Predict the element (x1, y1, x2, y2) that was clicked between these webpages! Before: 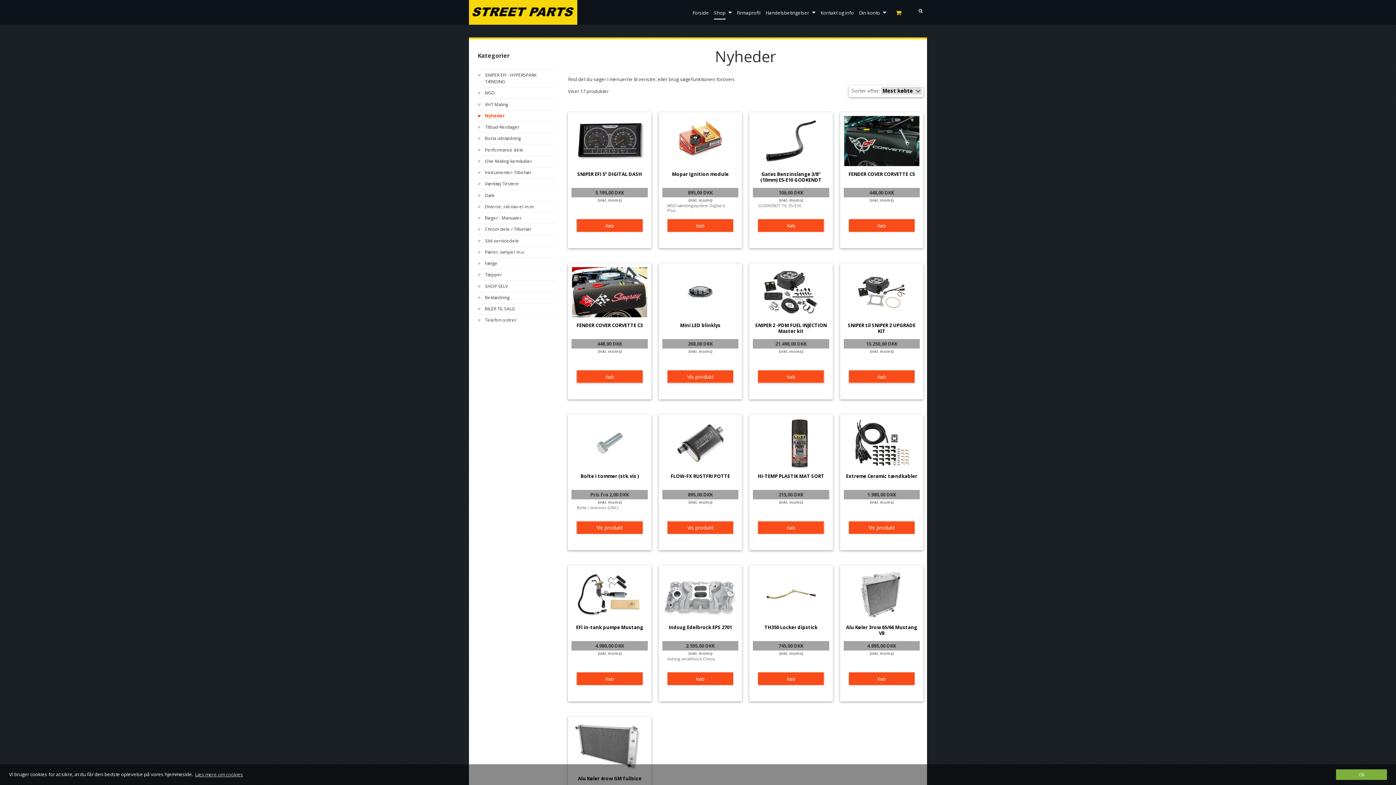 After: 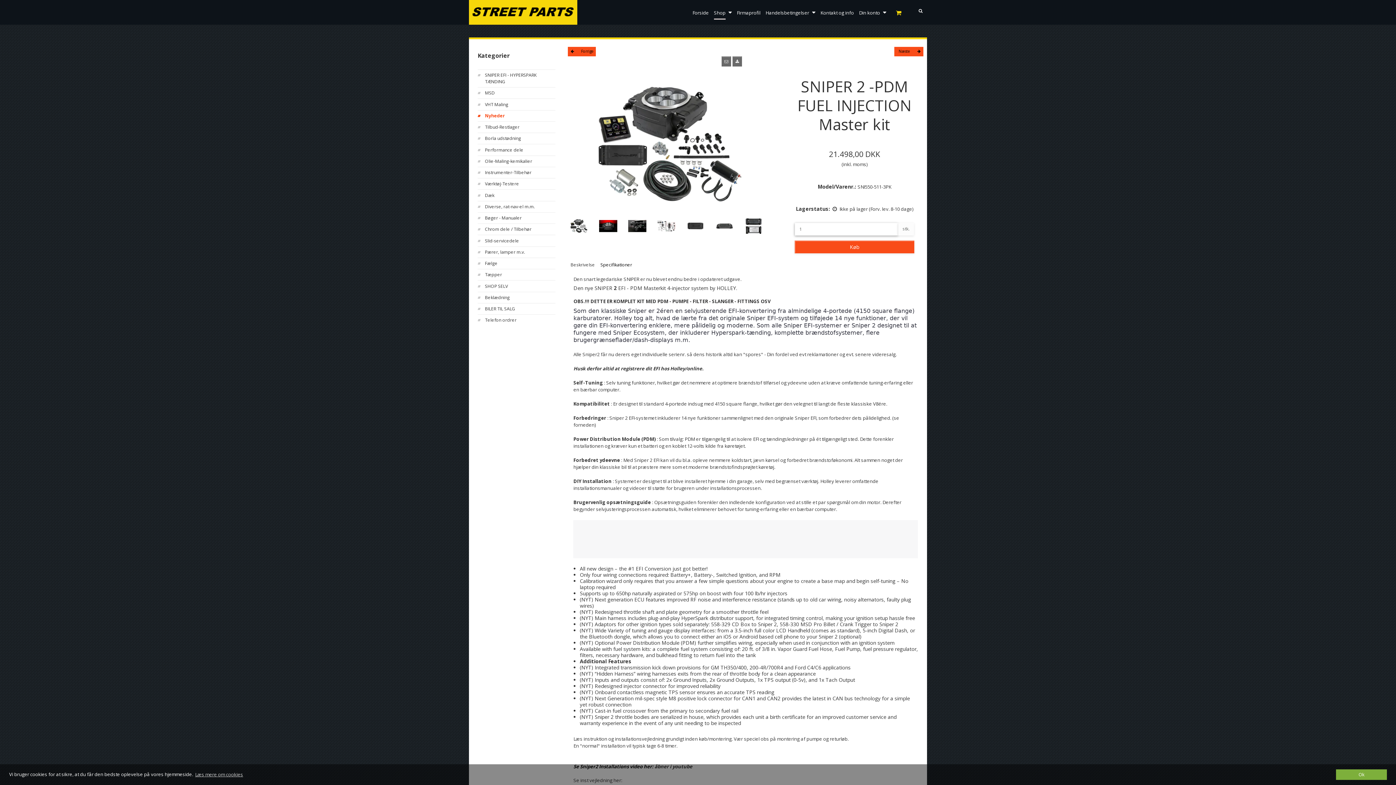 Action: bbox: (753, 267, 829, 317)